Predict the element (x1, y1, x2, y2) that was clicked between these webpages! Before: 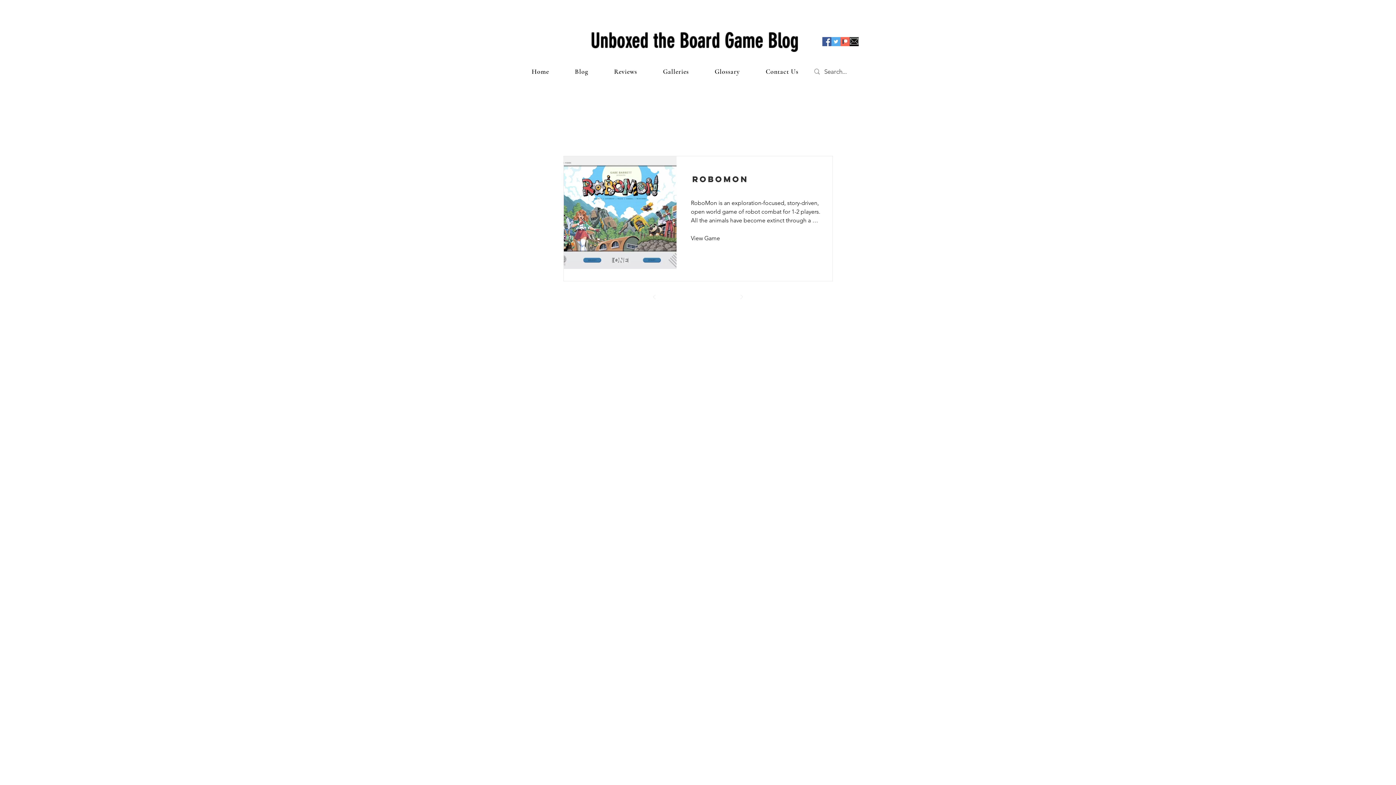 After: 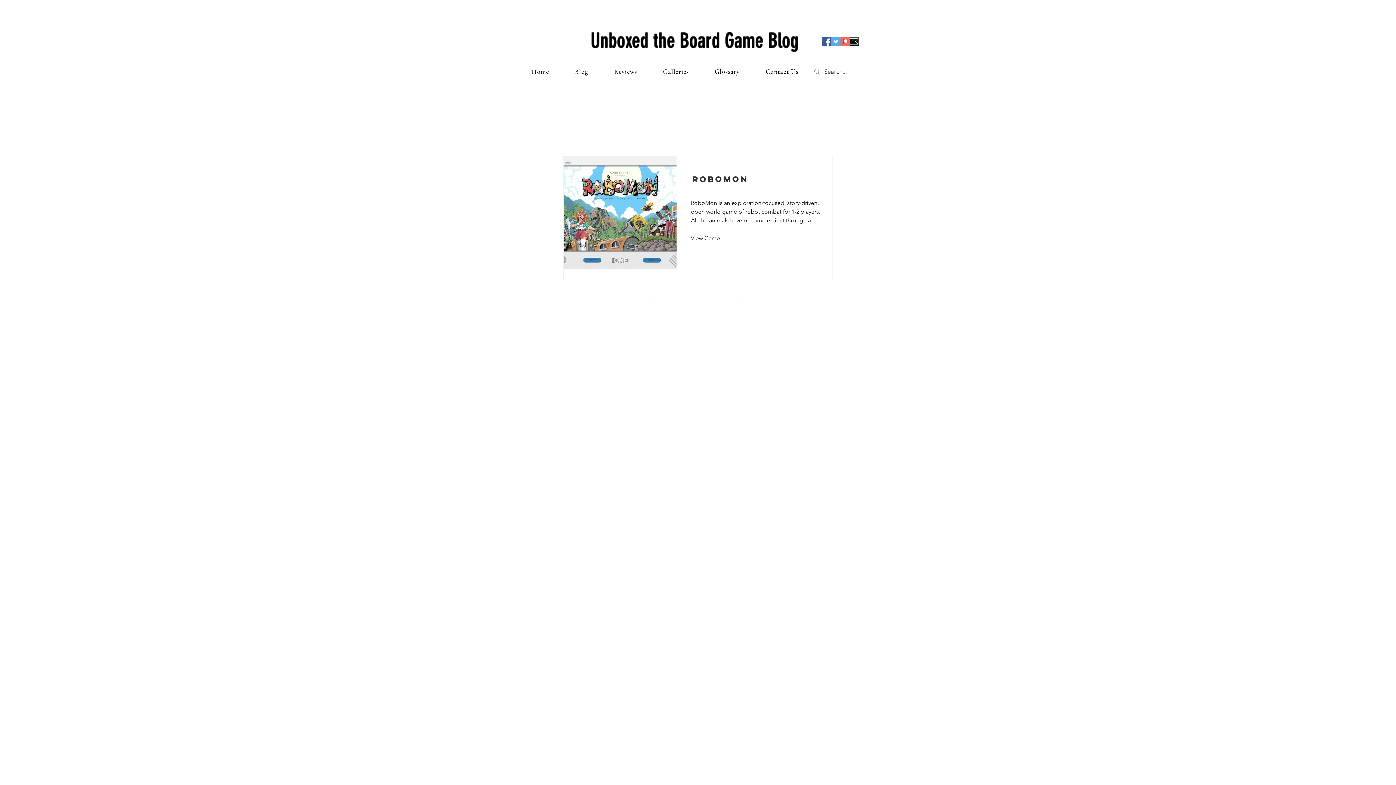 Action: bbox: (831, 37, 840, 46) label: Twitter Social Icon